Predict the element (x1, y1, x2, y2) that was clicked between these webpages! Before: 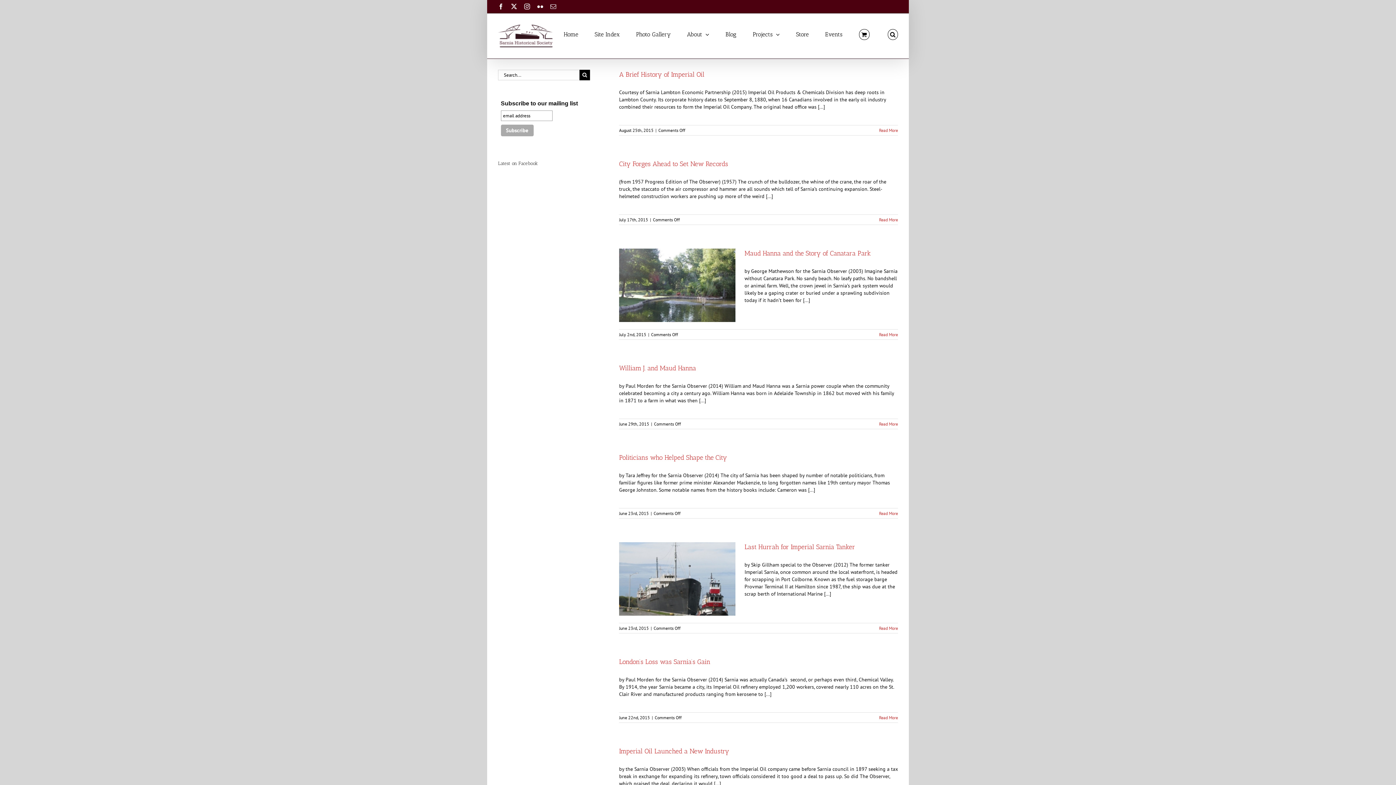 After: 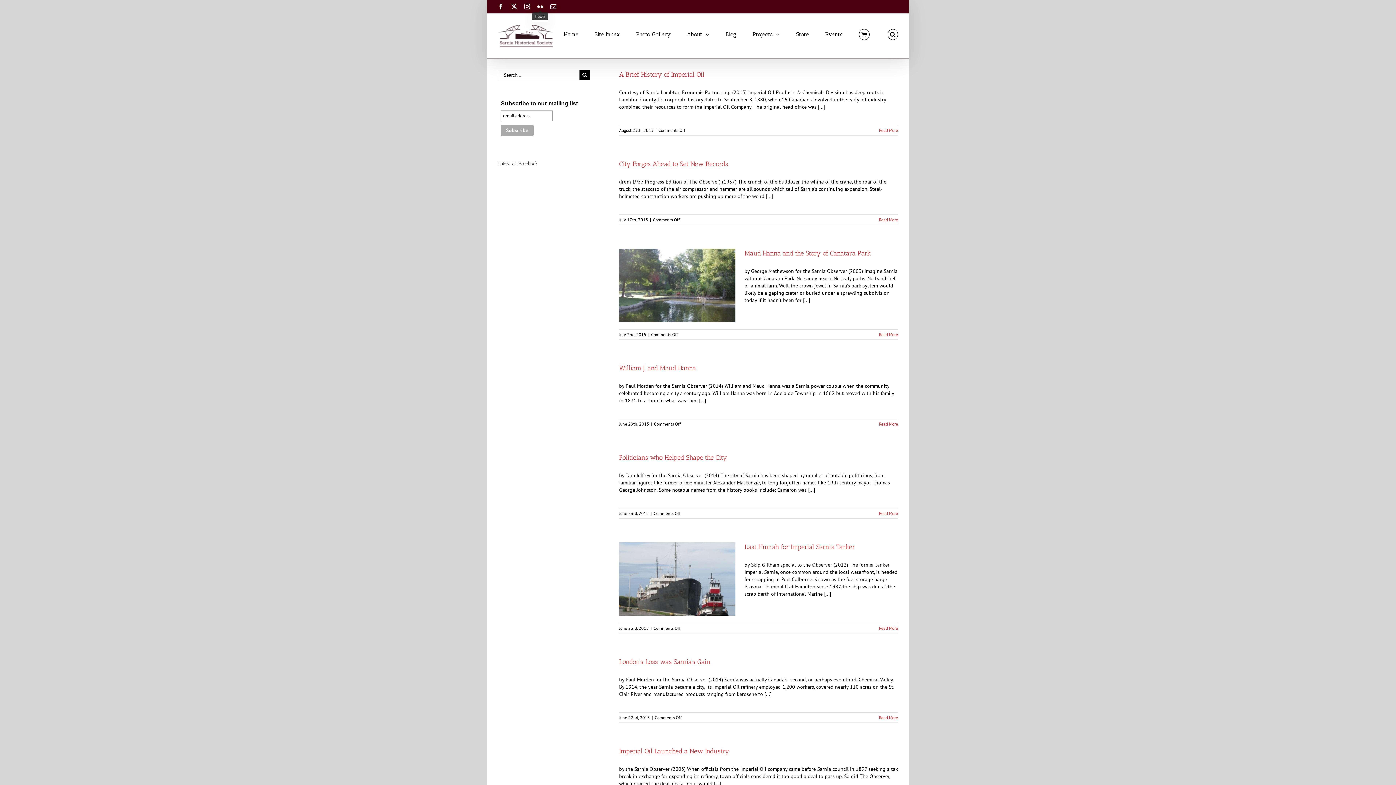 Action: label: Flickr bbox: (537, 3, 543, 9)